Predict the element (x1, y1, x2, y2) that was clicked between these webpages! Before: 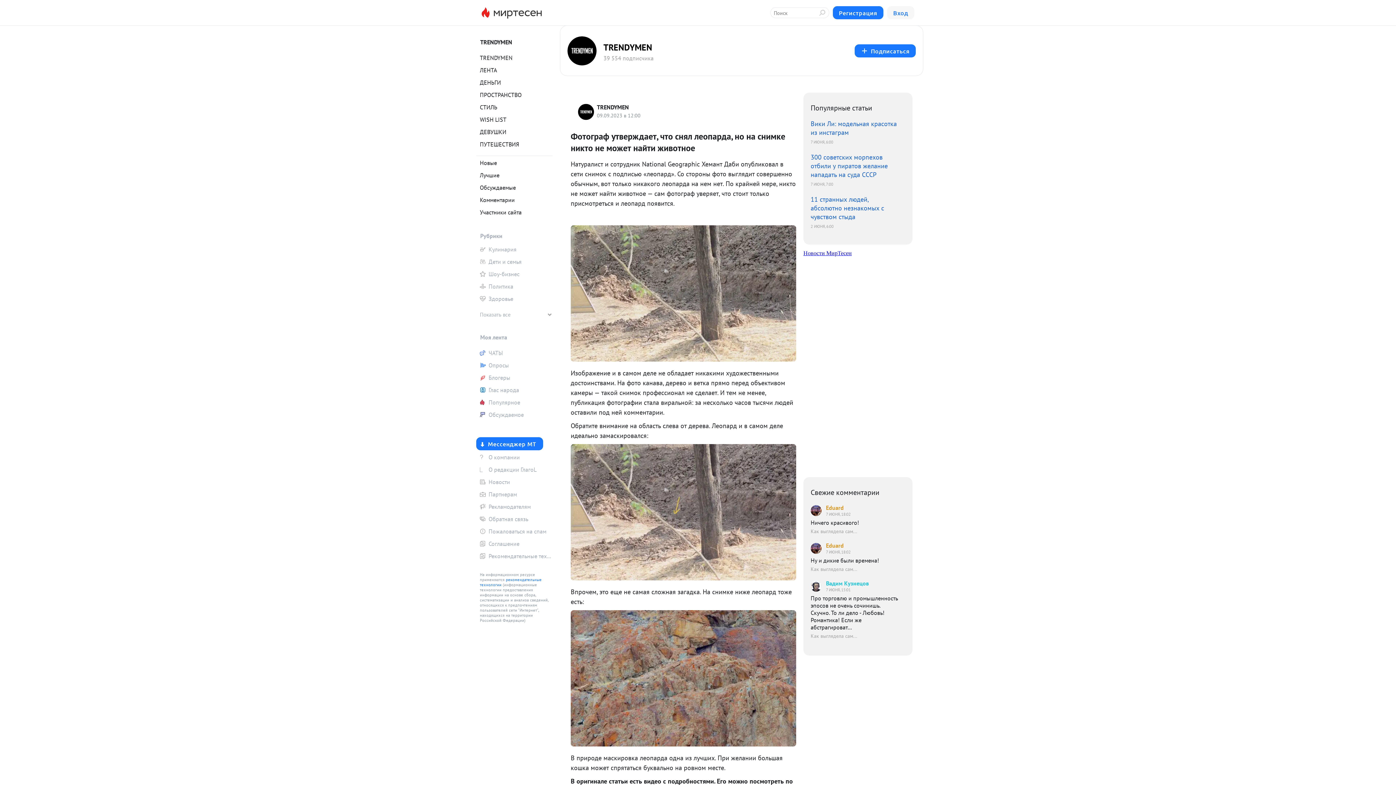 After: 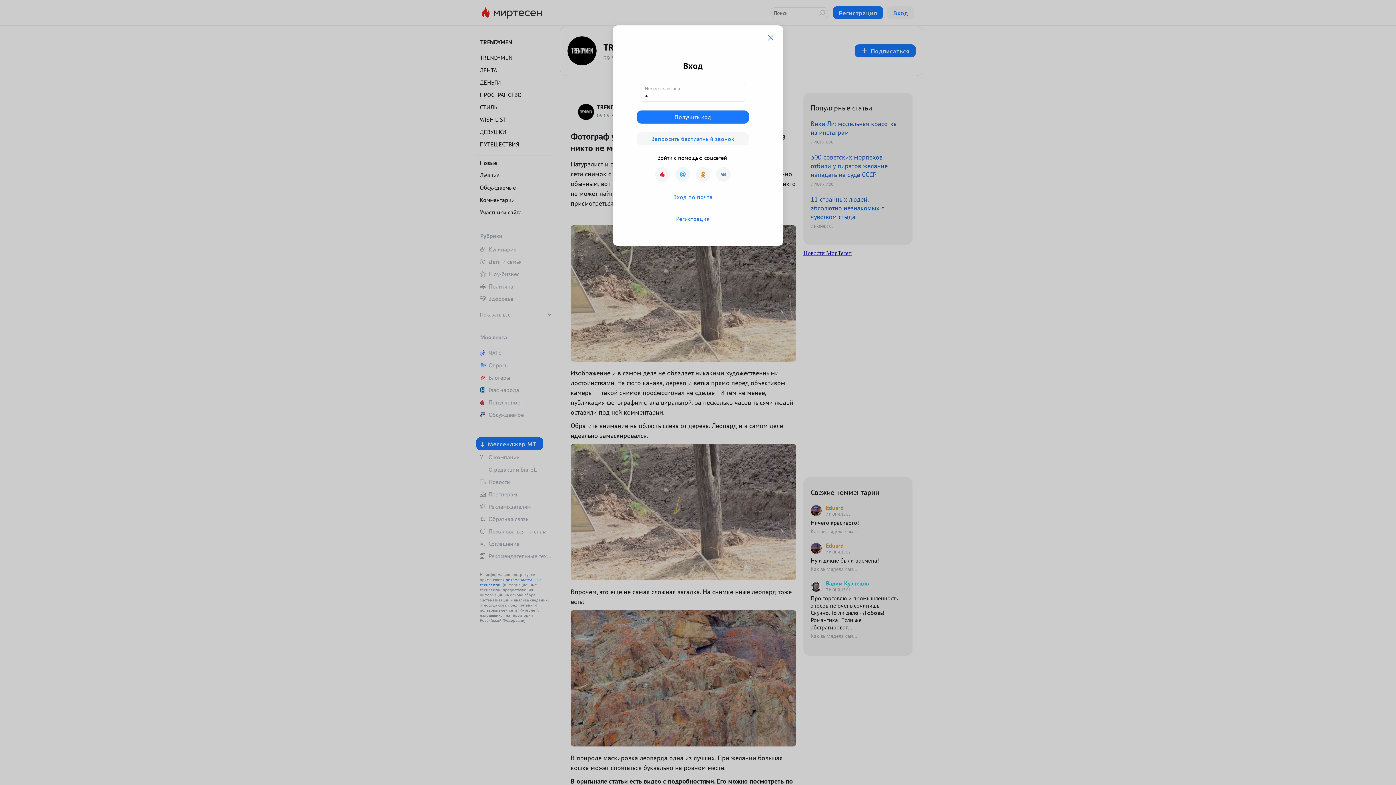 Action: bbox: (480, 333, 543, 341) label: Моя лента